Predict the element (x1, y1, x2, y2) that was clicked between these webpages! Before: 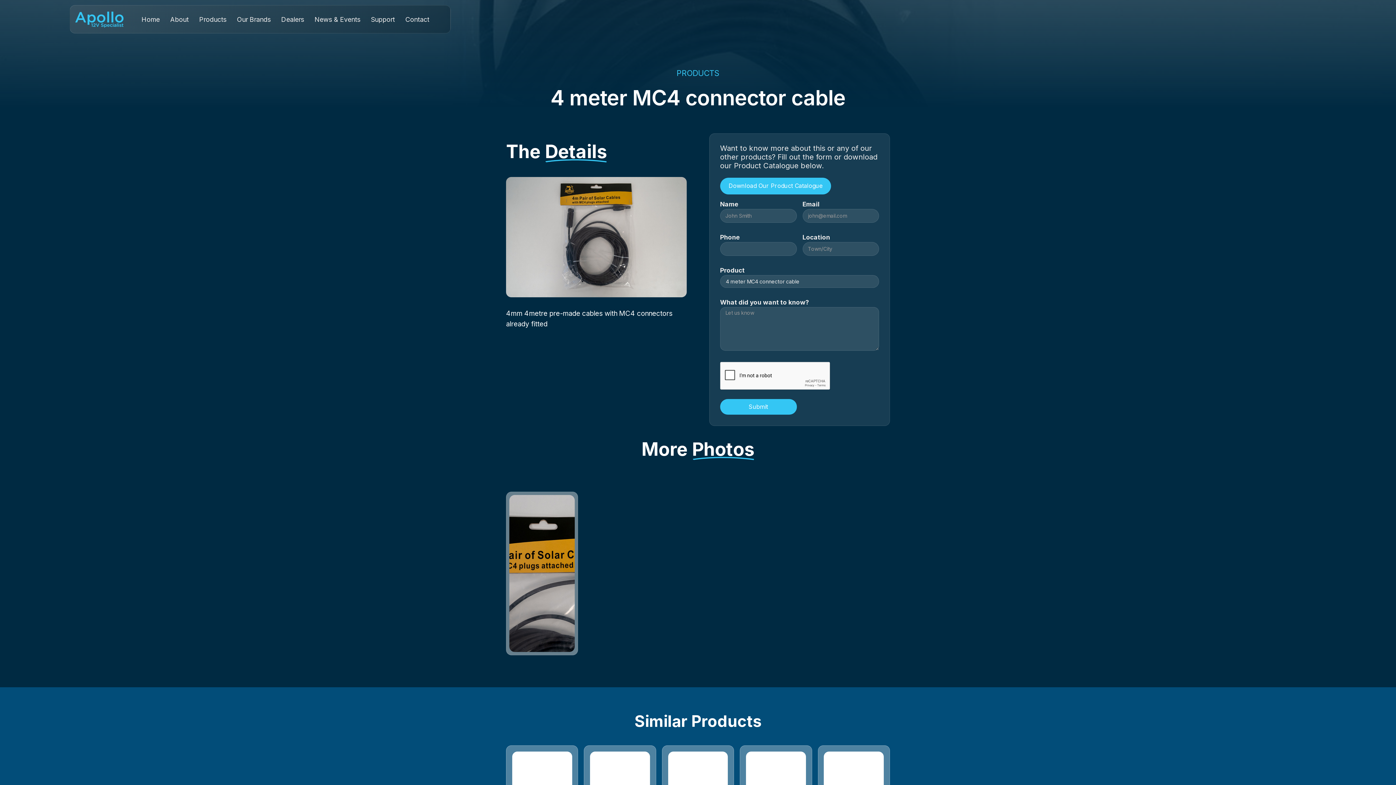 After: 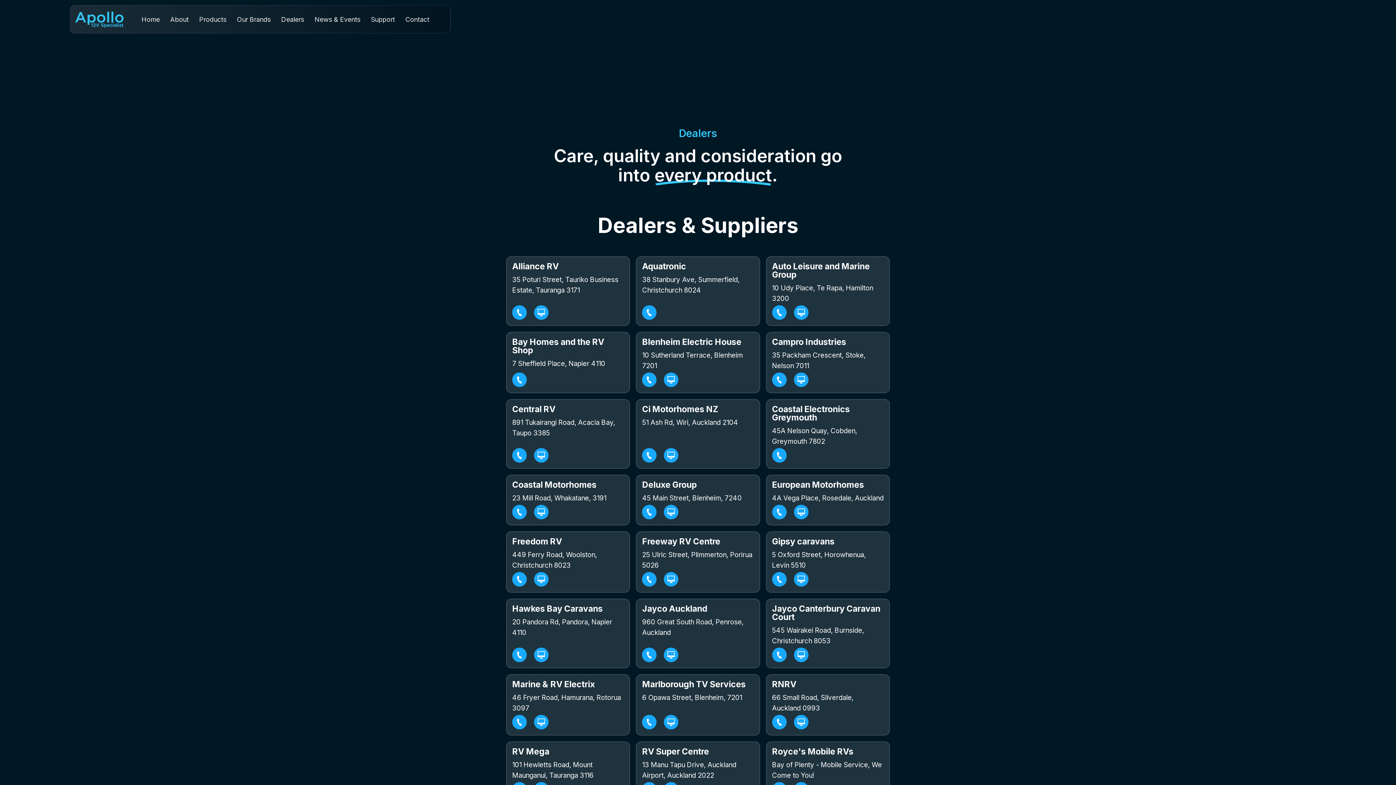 Action: label: Dealers bbox: (281, 14, 304, 24)